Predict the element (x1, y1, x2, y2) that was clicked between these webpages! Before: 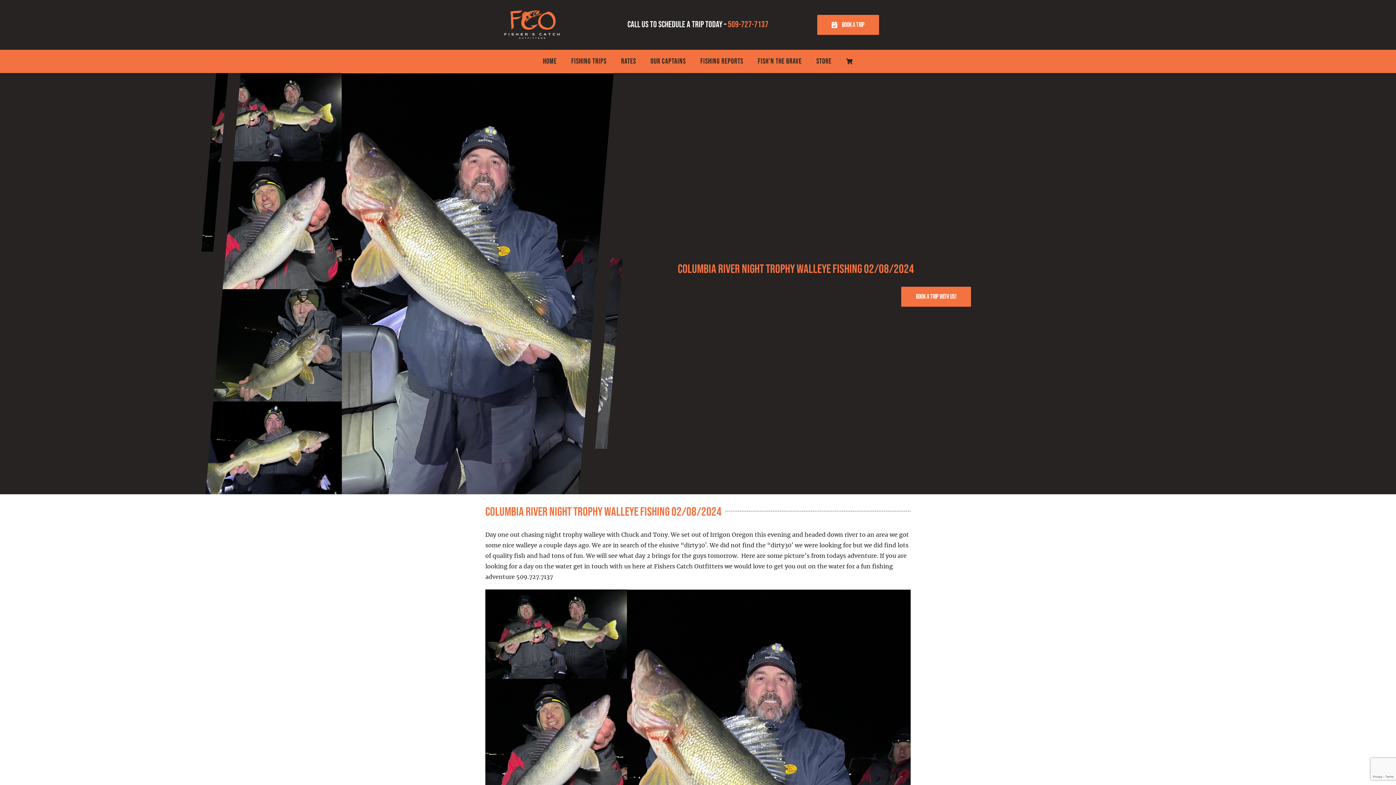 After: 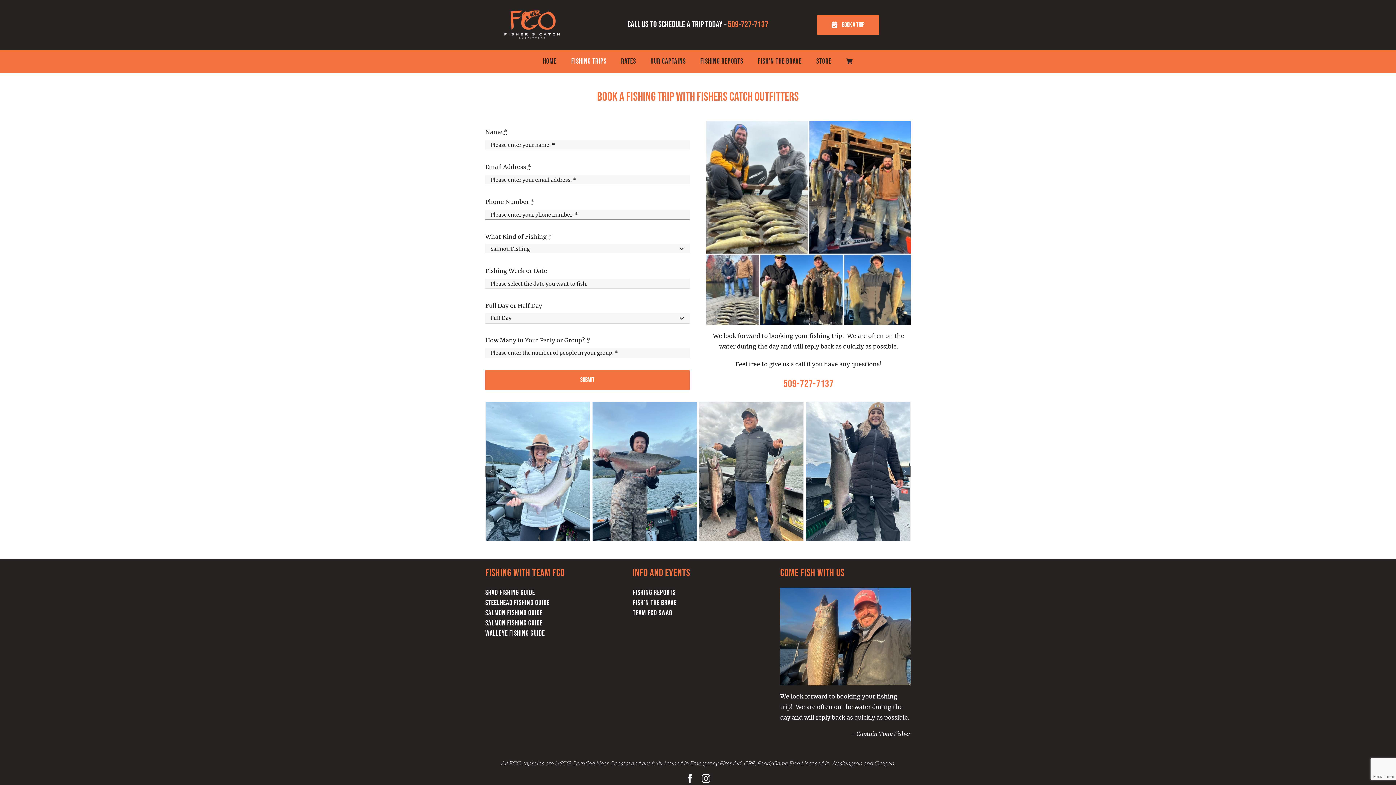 Action: label: Book a trip with us! bbox: (901, 286, 971, 306)